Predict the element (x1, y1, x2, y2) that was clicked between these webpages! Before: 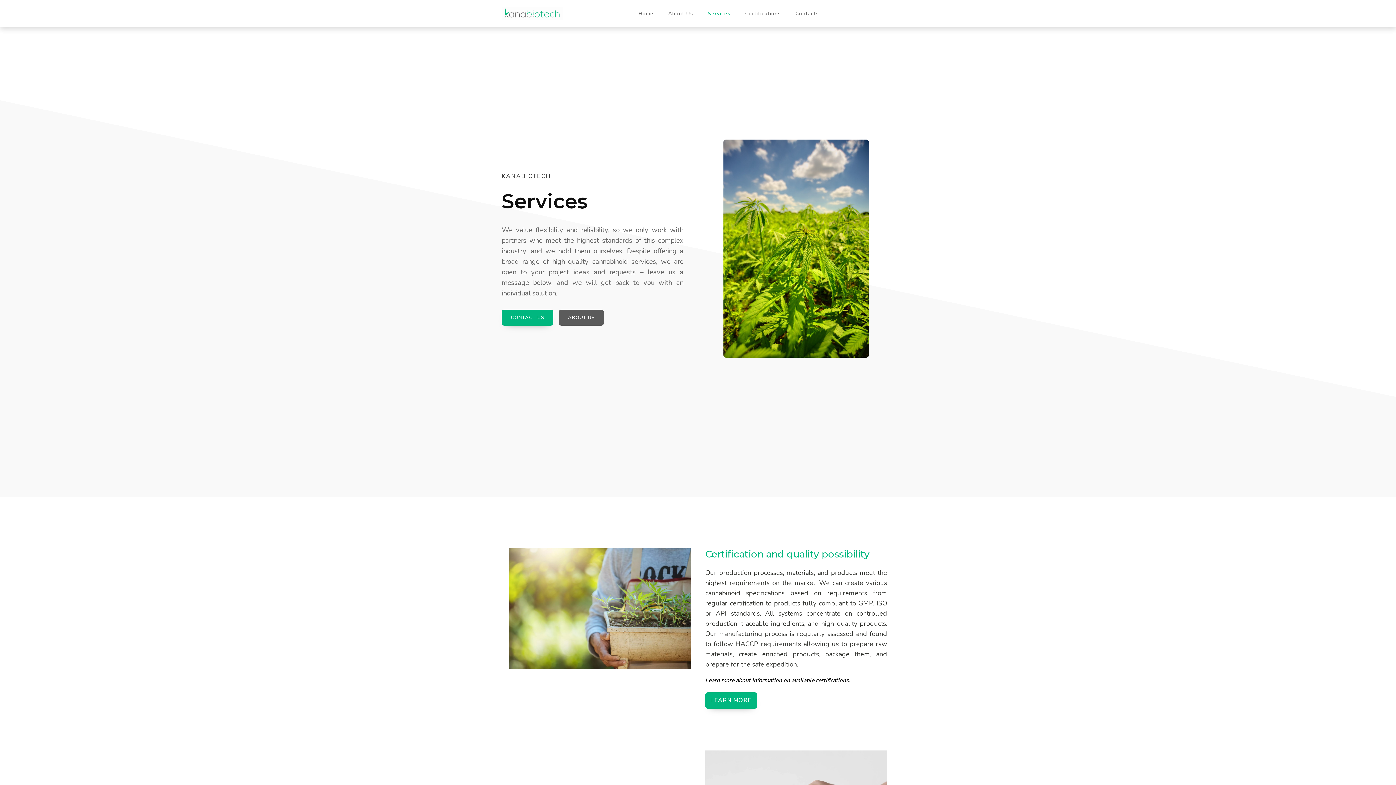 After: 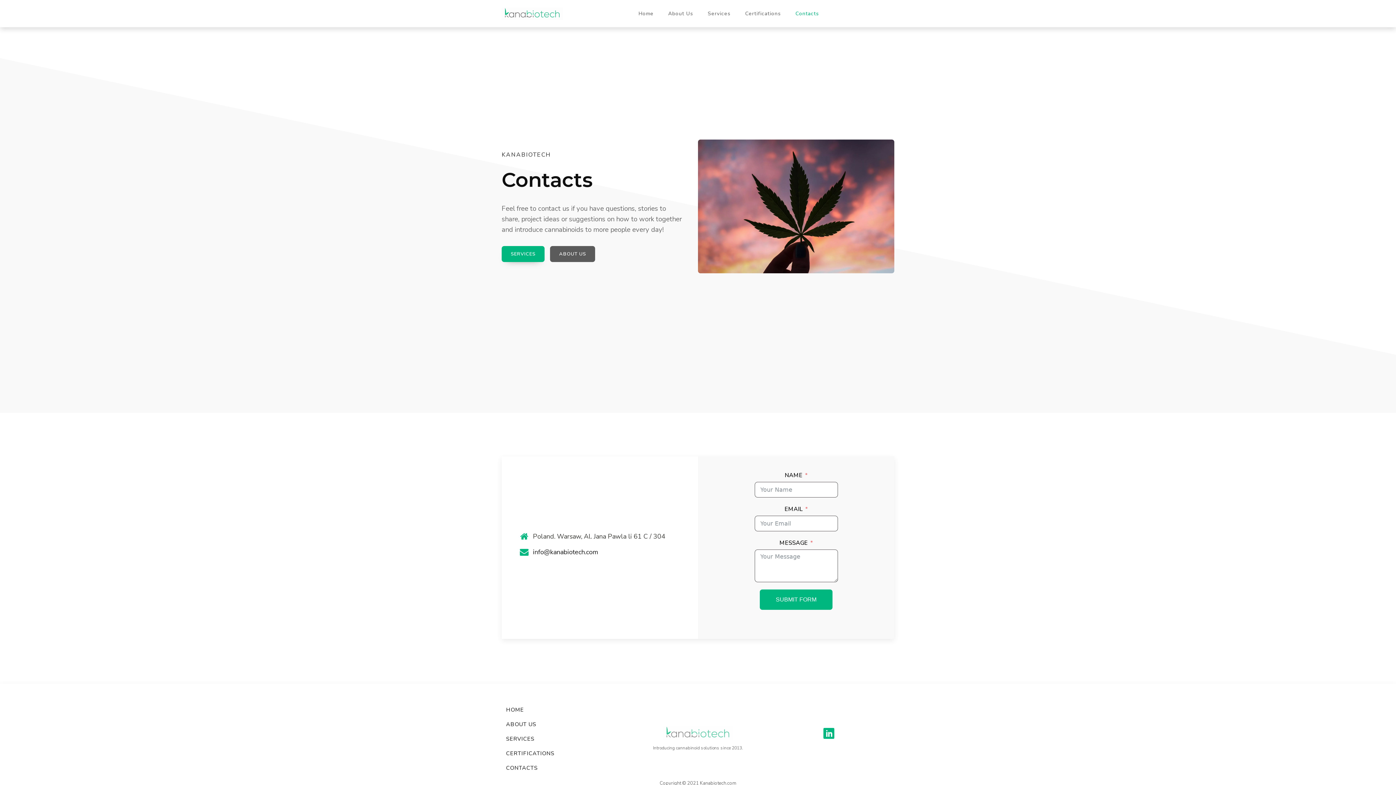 Action: bbox: (501, 309, 553, 325) label: CONTACT US